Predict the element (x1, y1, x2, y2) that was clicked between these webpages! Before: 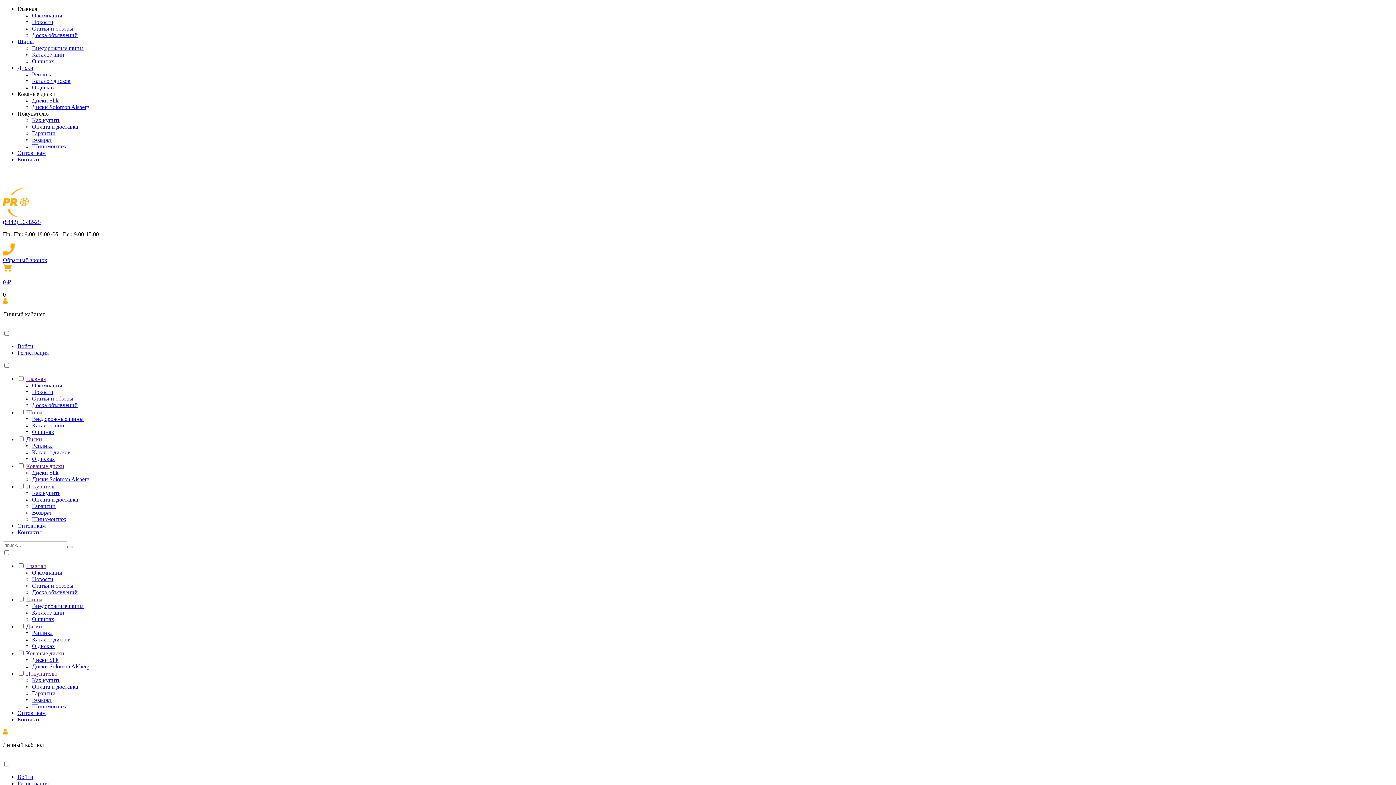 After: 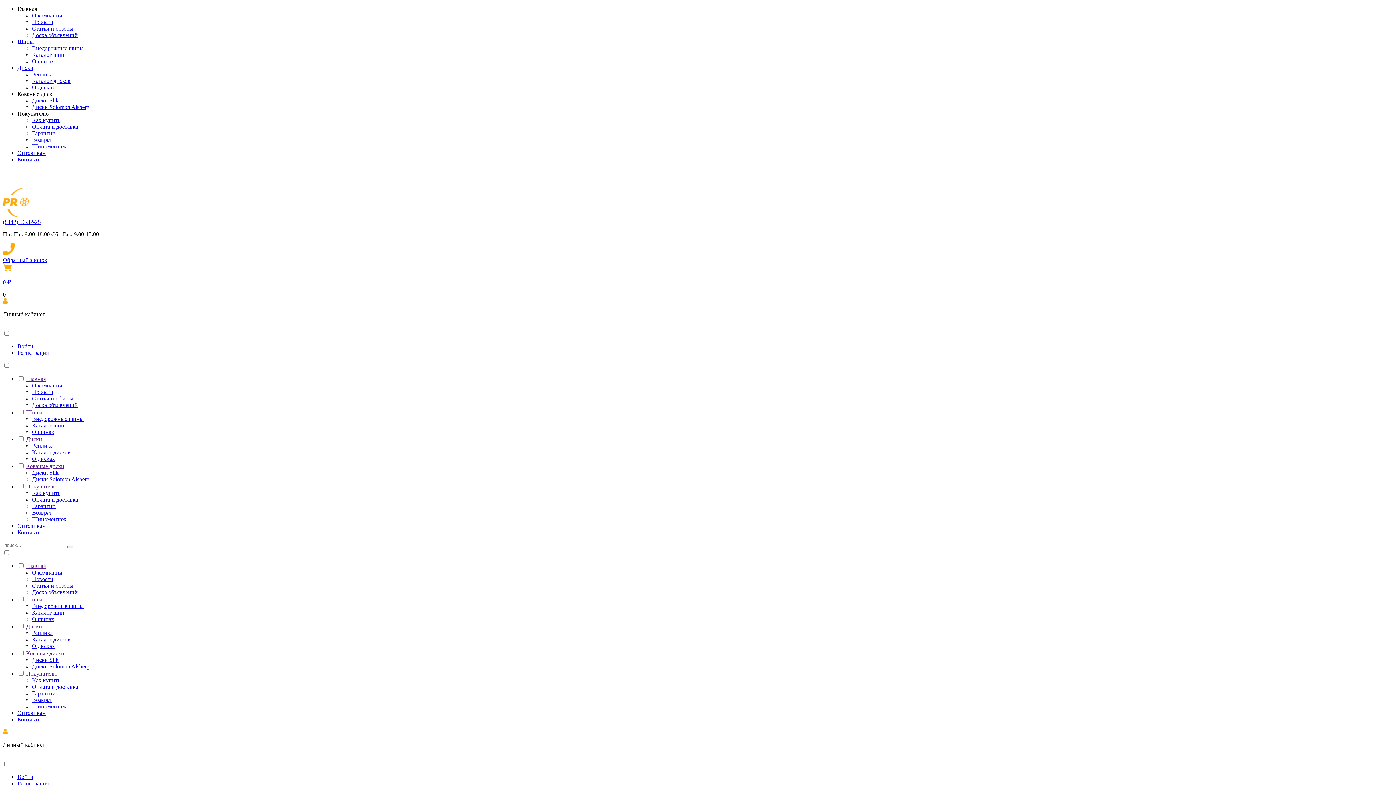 Action: label: Как купить bbox: (32, 490, 60, 496)